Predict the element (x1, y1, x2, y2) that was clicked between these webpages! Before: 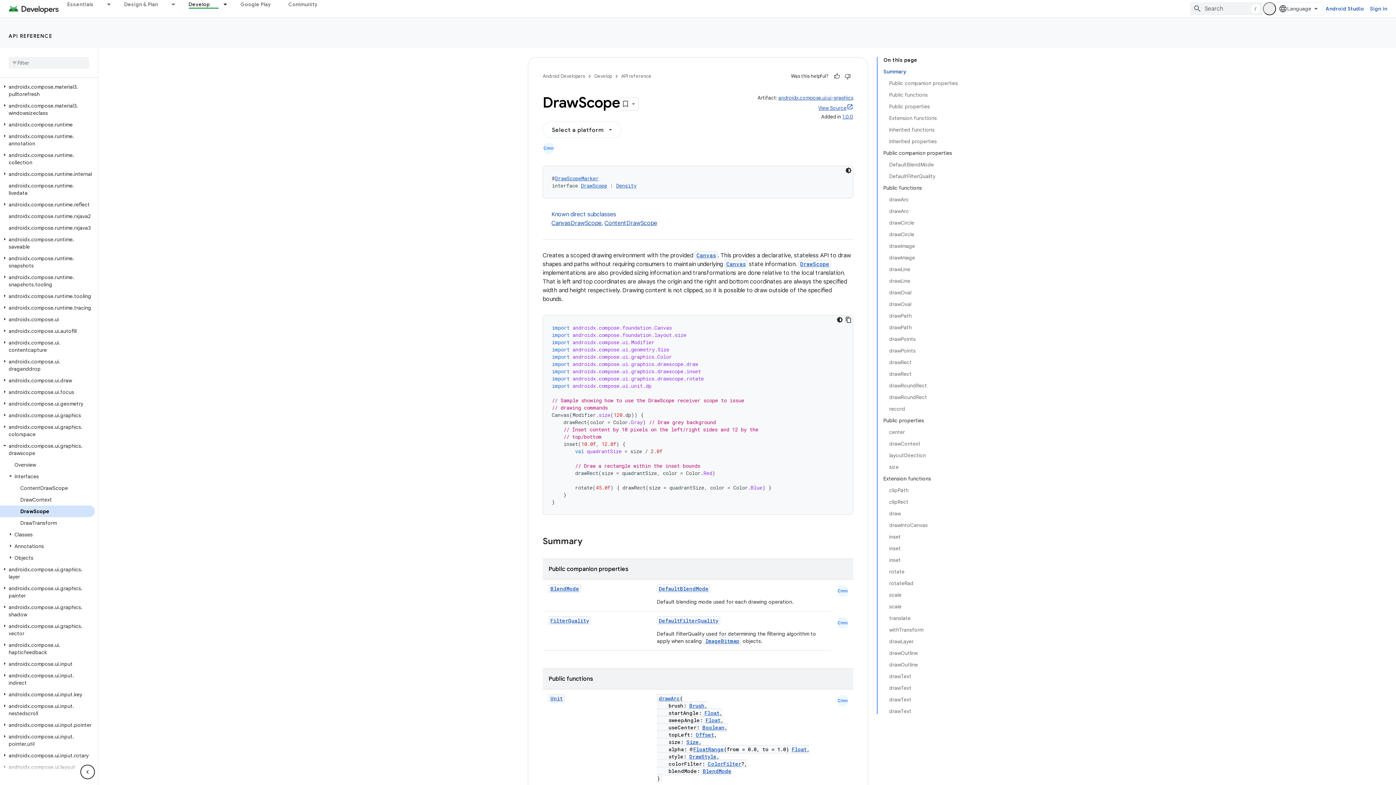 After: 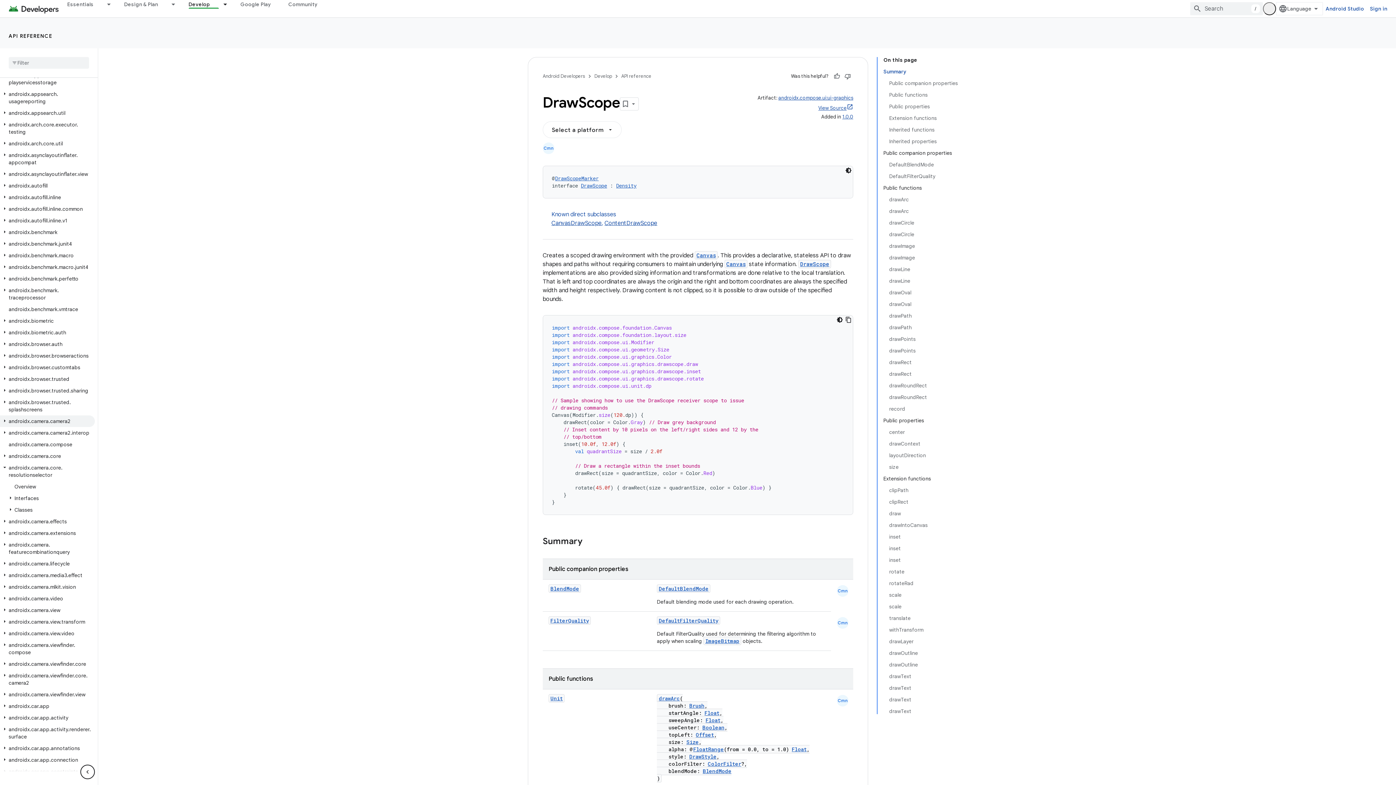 Action: bbox: (0, 777, 9, 784)